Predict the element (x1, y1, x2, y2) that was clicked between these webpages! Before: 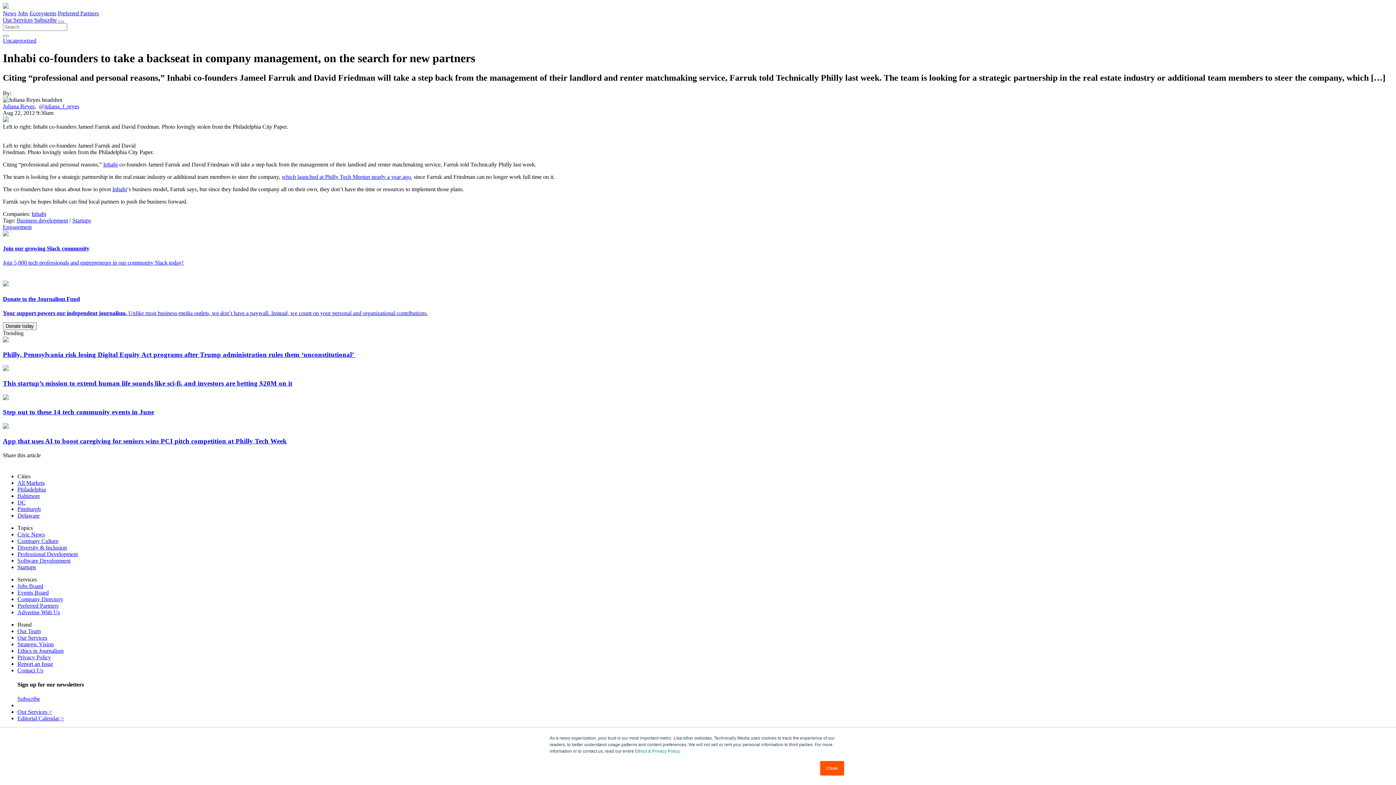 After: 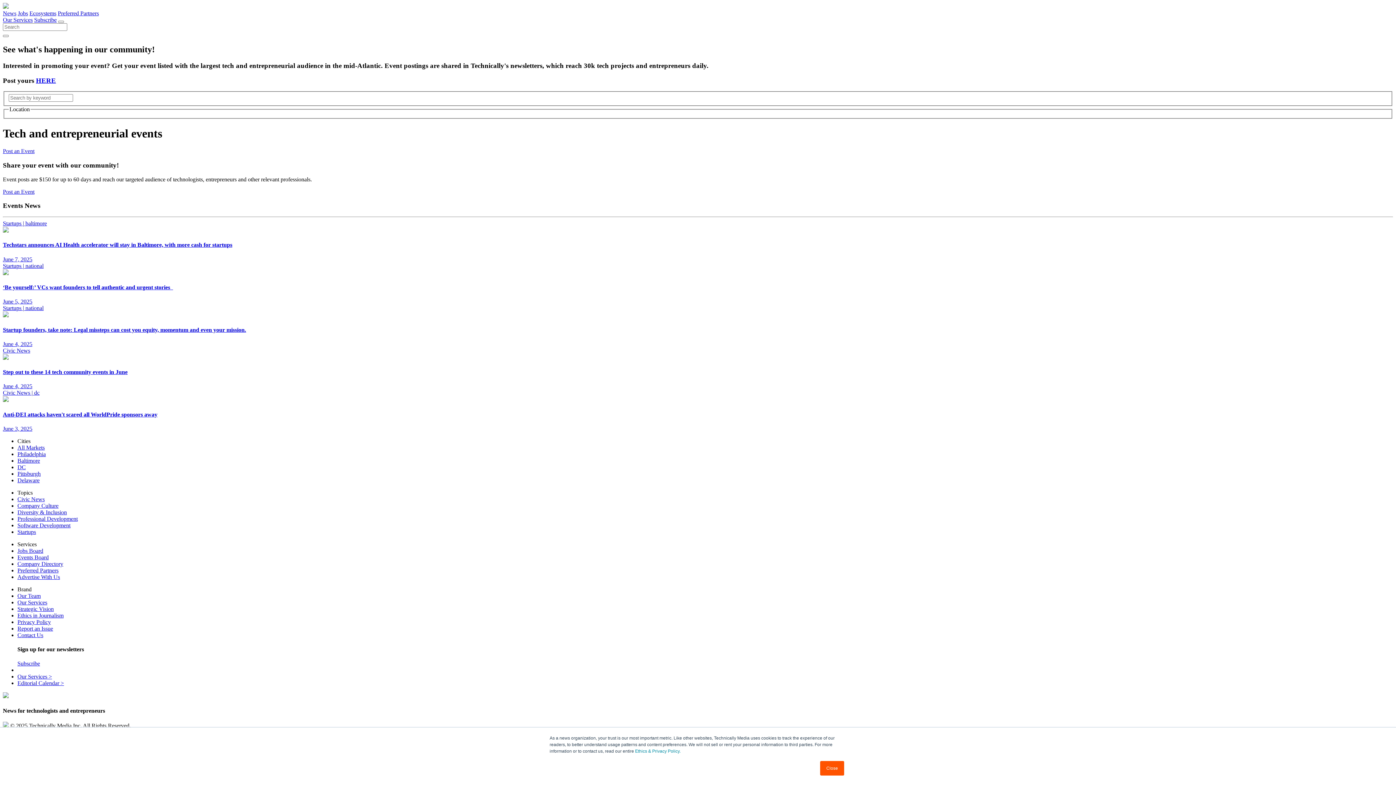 Action: label: Events Board bbox: (17, 589, 48, 595)